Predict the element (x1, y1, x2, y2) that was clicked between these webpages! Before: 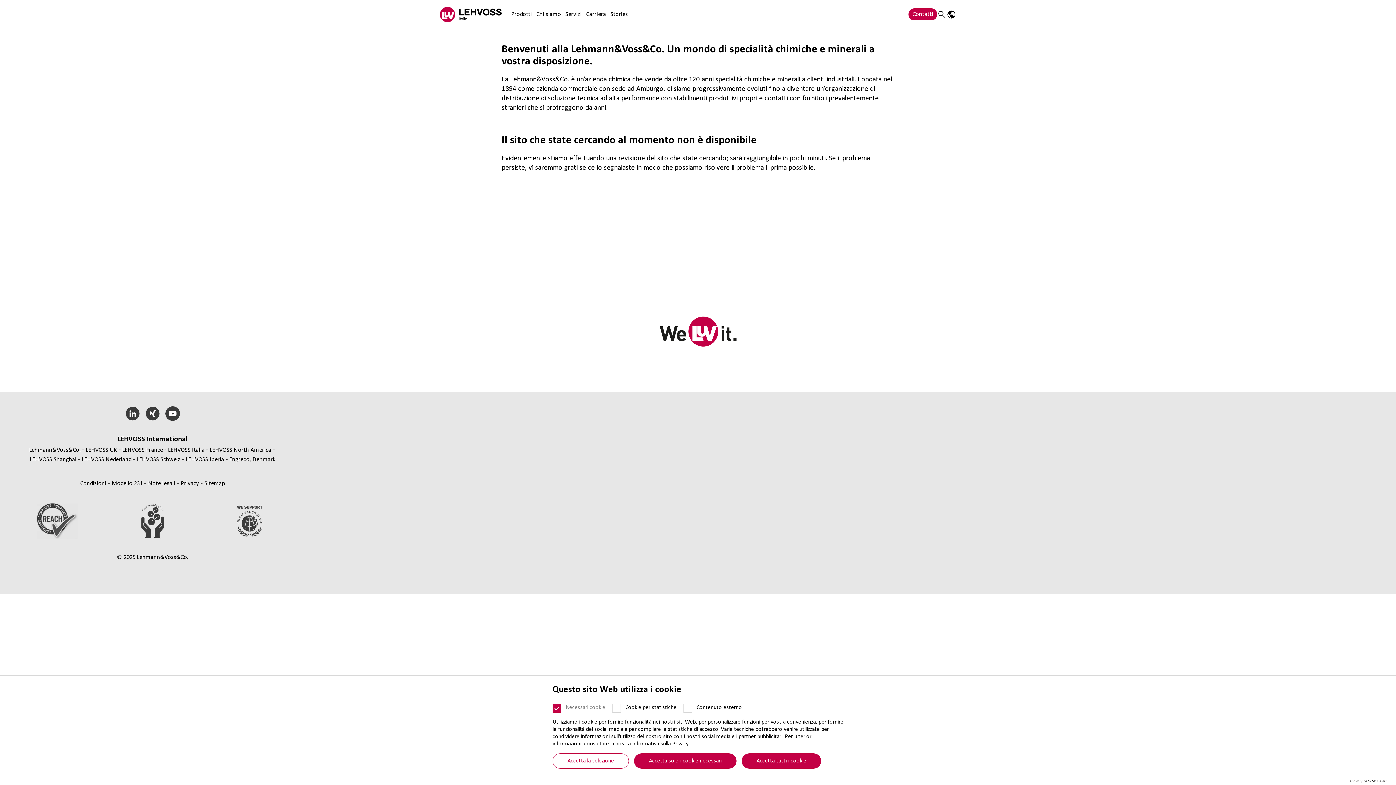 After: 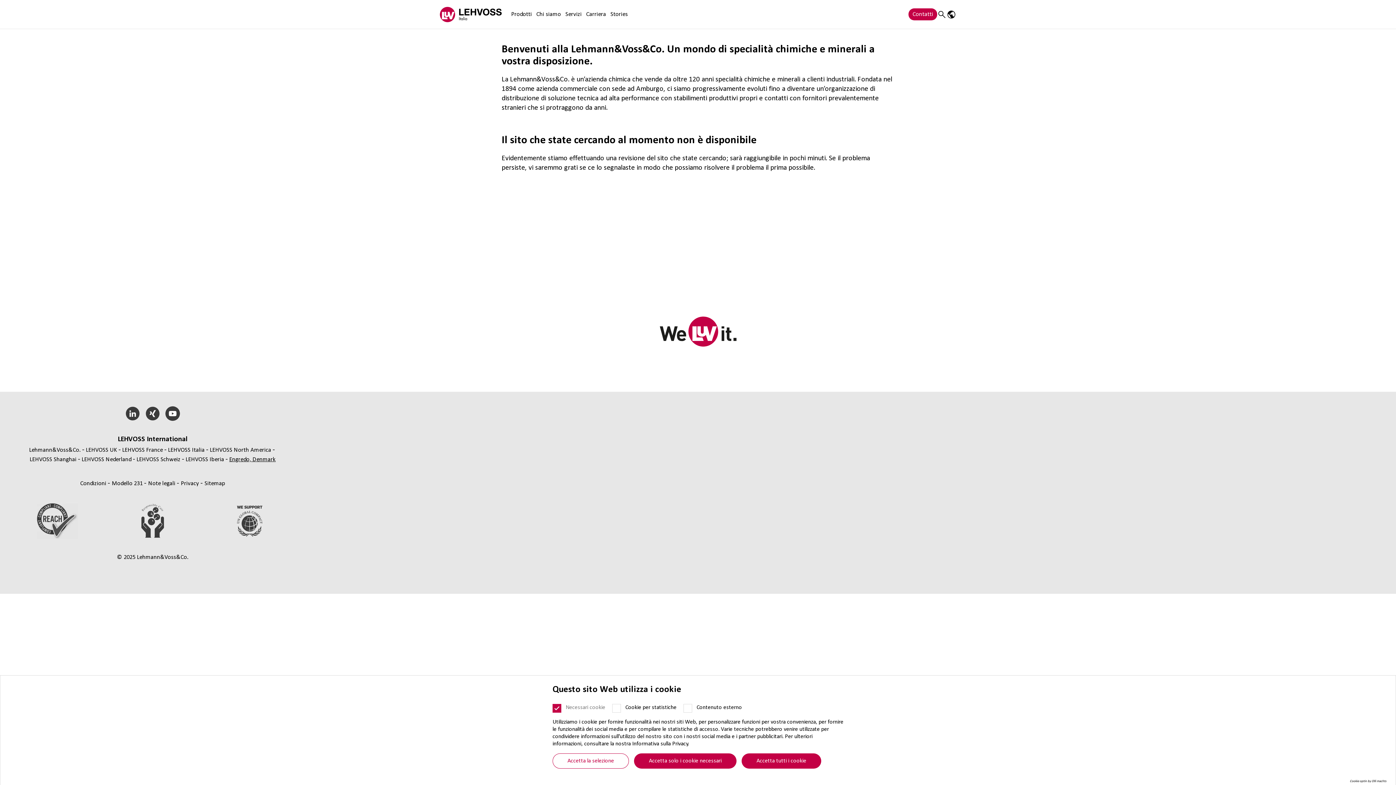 Action: bbox: (229, 456, 275, 462) label: Engredo, Denmark